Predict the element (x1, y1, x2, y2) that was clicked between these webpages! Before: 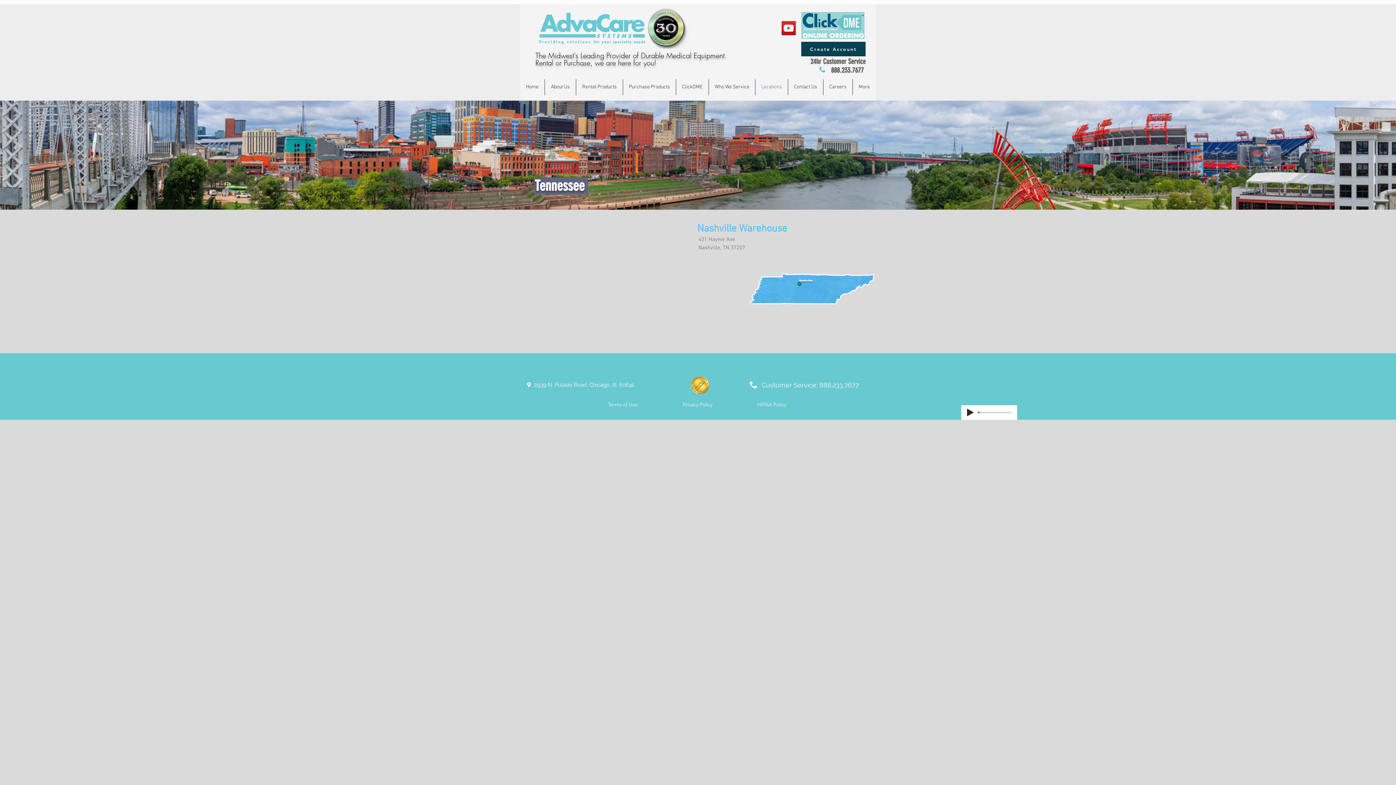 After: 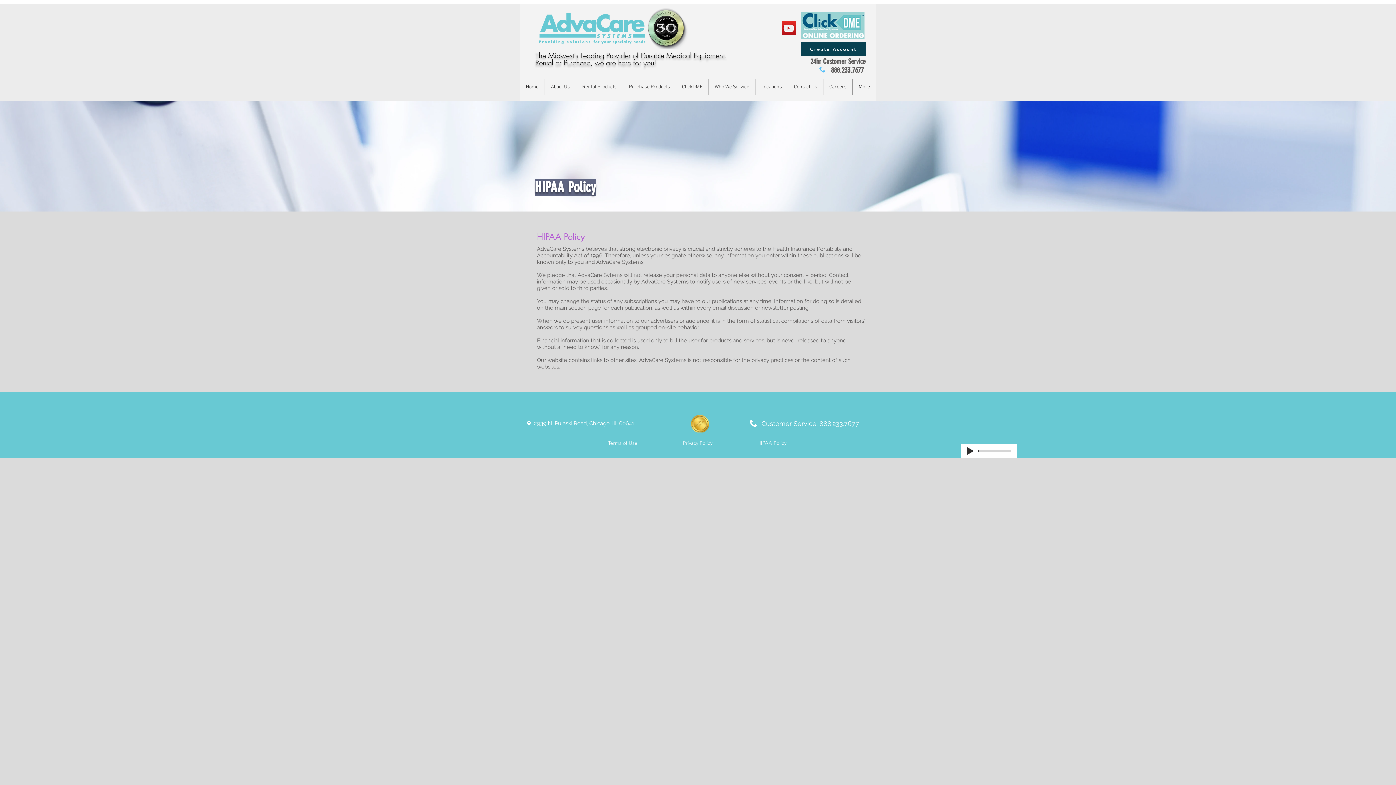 Action: label: HIPAA  Policy bbox: (743, 398, 800, 411)